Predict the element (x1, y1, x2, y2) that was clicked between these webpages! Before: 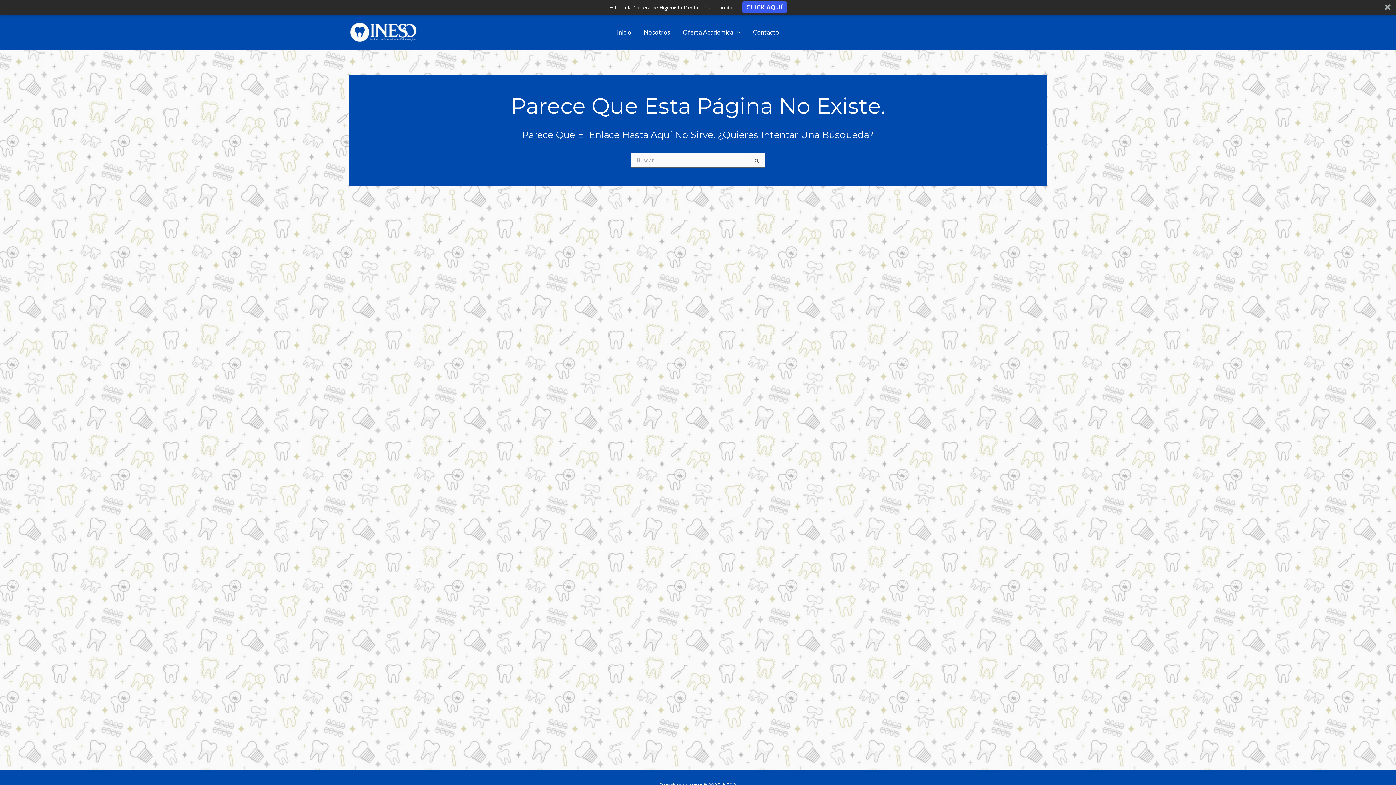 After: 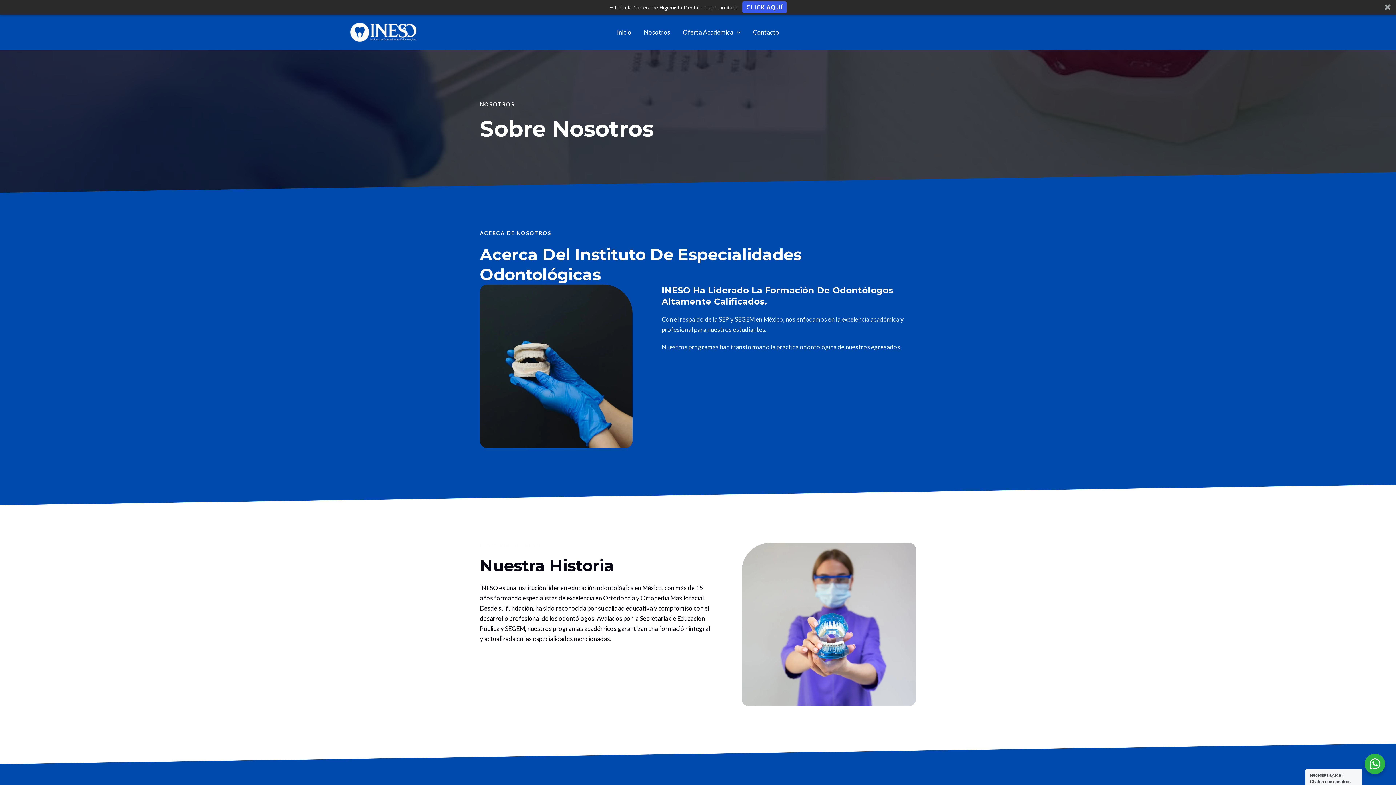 Action: label: Nosotros bbox: (637, 17, 676, 46)